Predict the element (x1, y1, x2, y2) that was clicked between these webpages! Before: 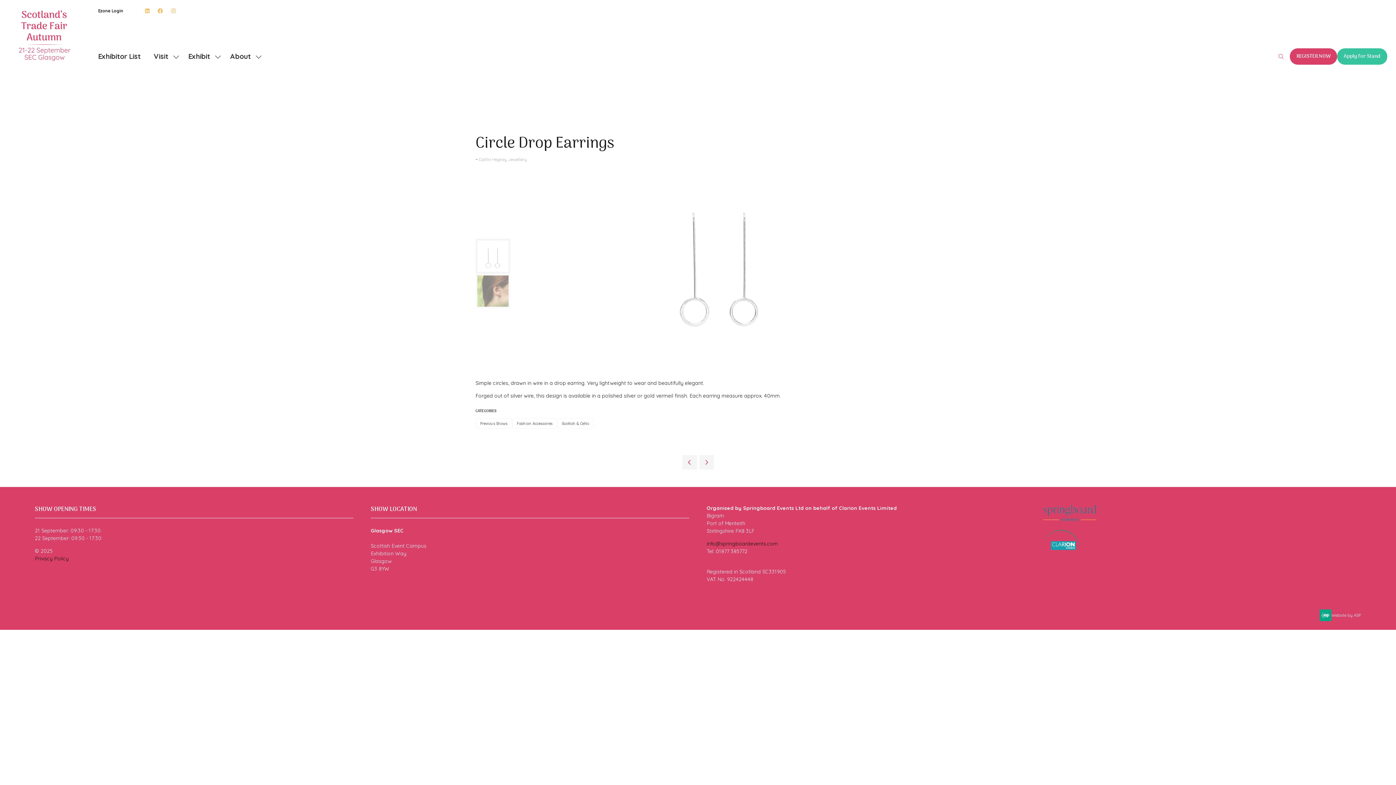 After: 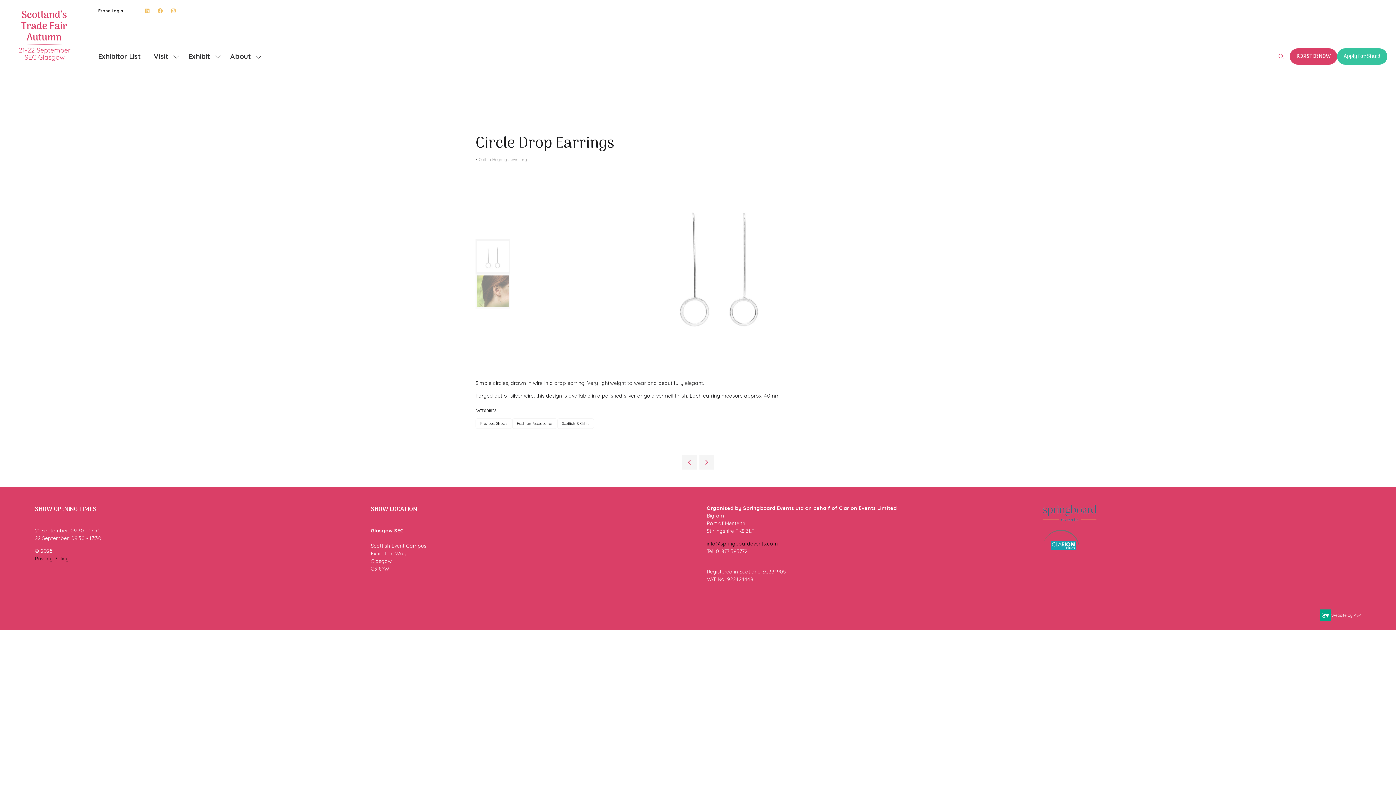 Action: bbox: (475, 238, 510, 273)